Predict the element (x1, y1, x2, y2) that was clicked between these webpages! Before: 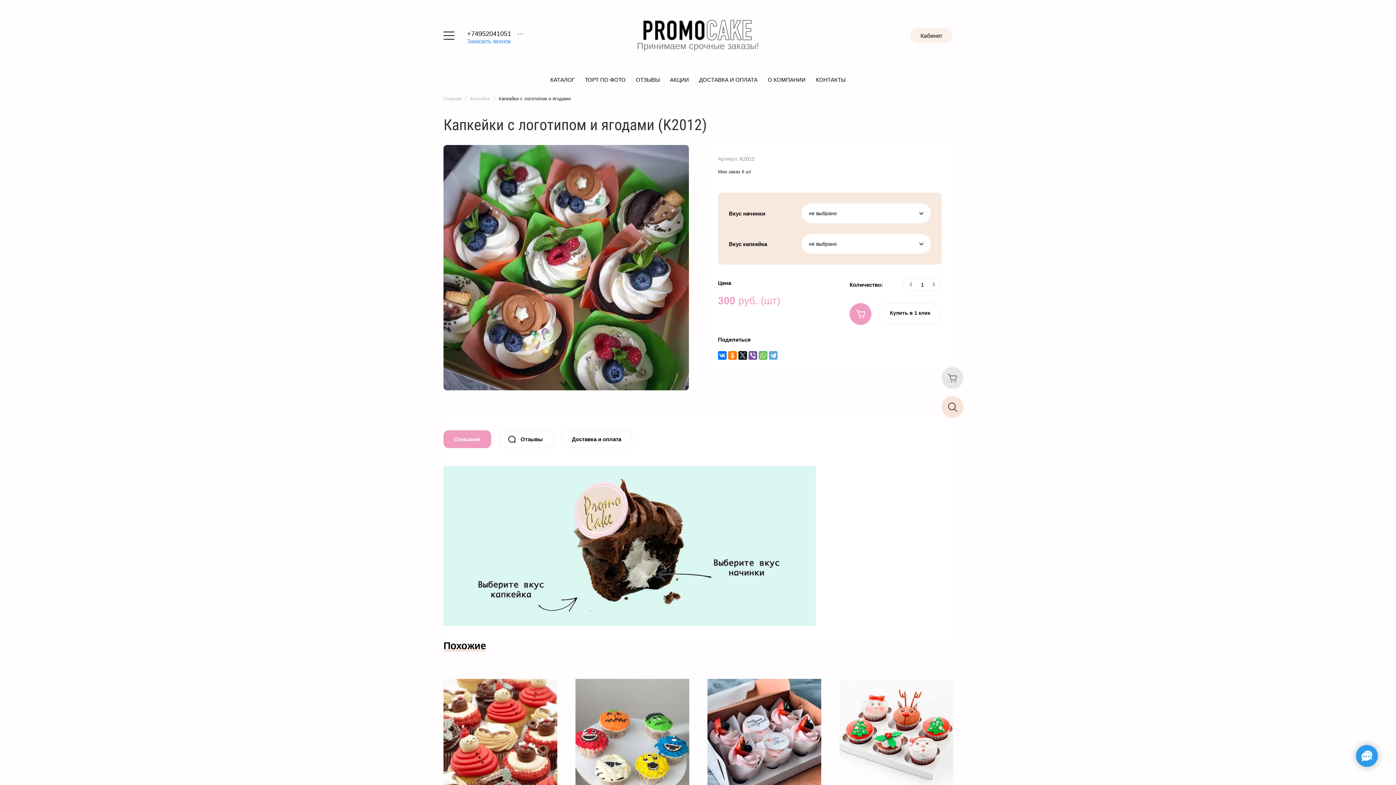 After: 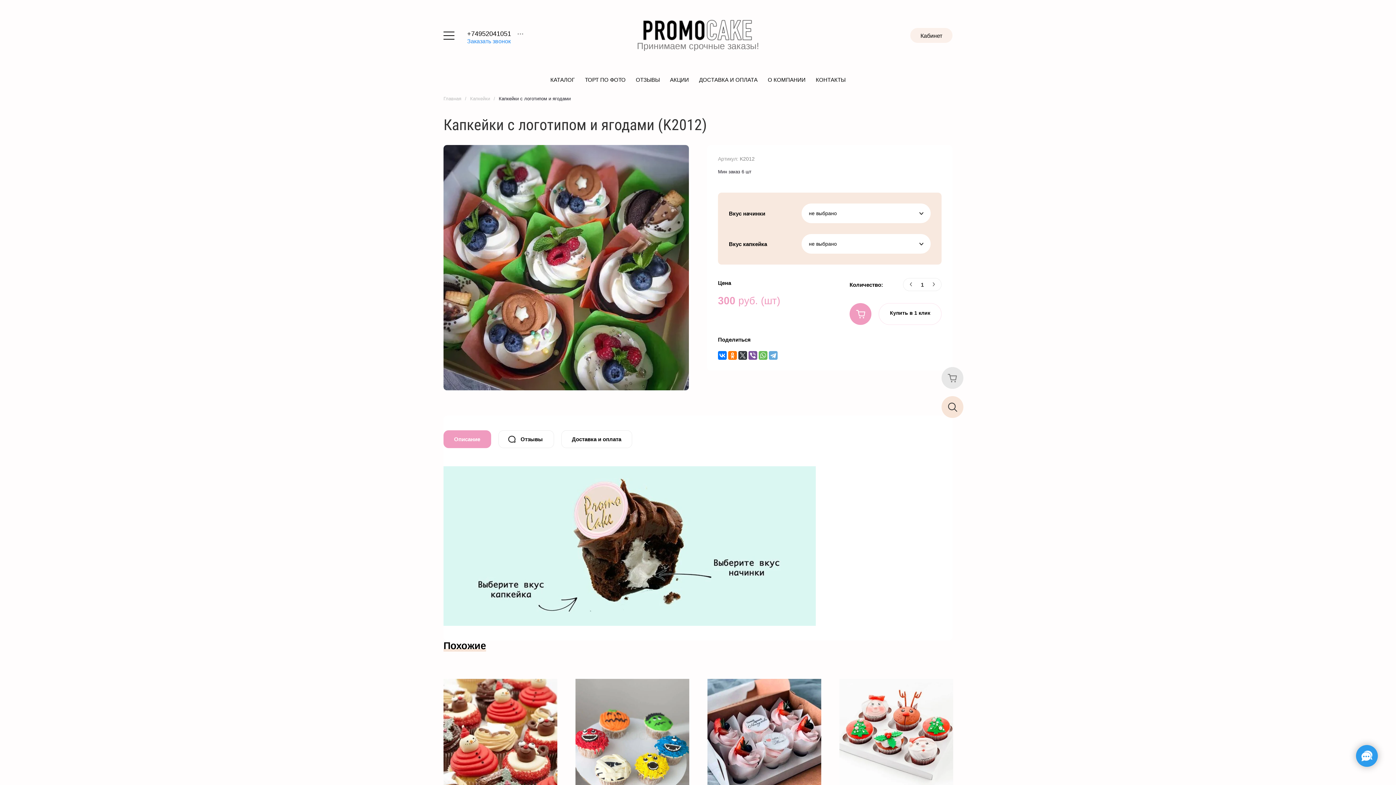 Action: bbox: (738, 351, 747, 360)